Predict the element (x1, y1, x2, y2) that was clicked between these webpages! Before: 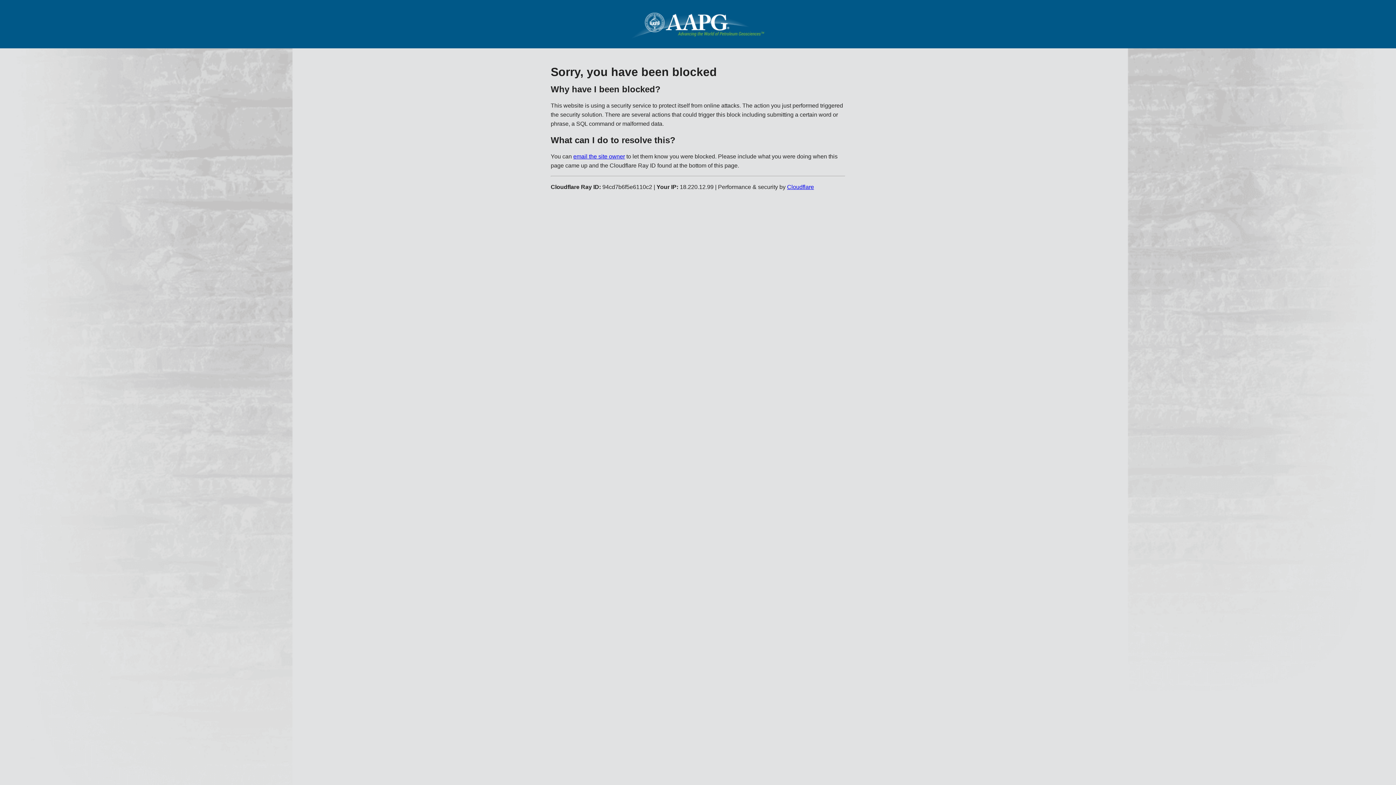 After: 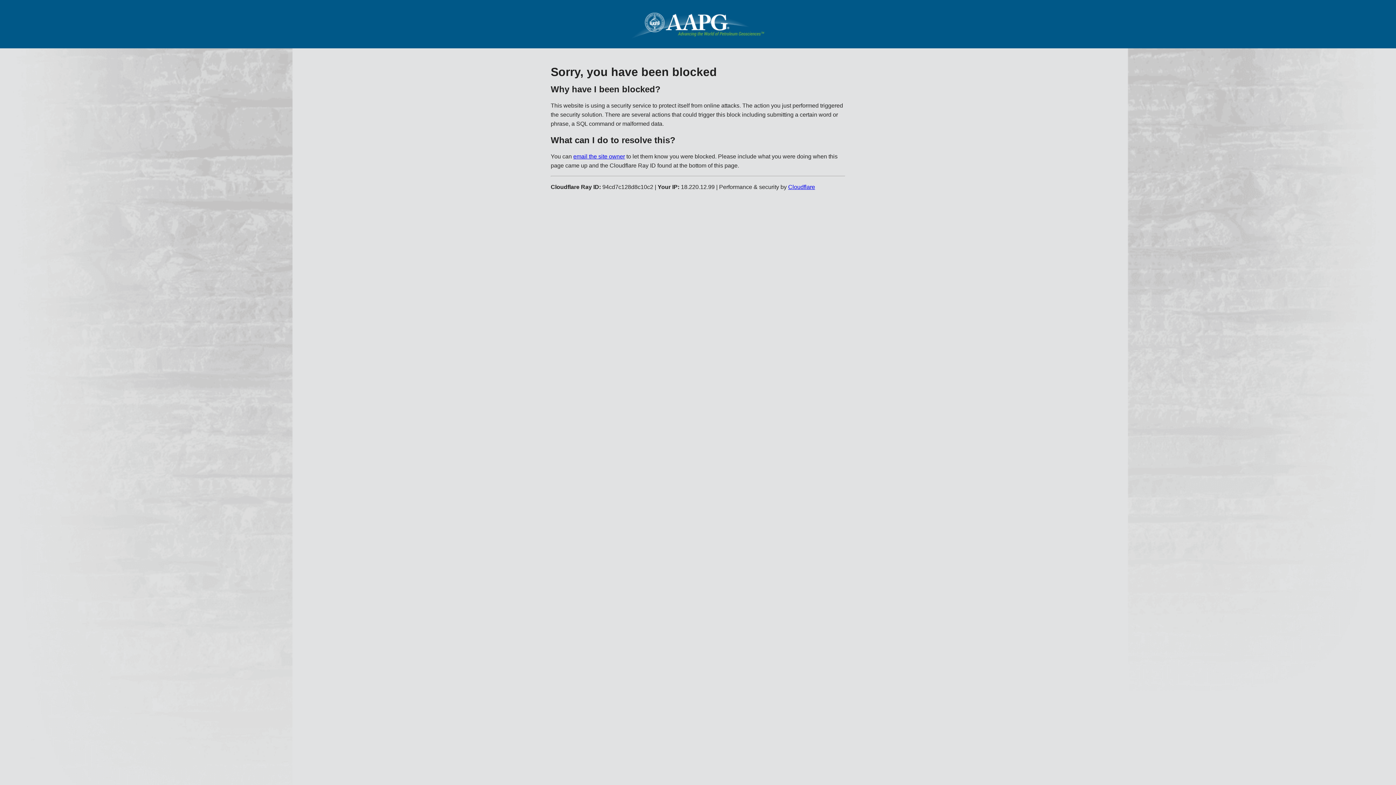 Action: label: email the site owner bbox: (573, 153, 625, 159)